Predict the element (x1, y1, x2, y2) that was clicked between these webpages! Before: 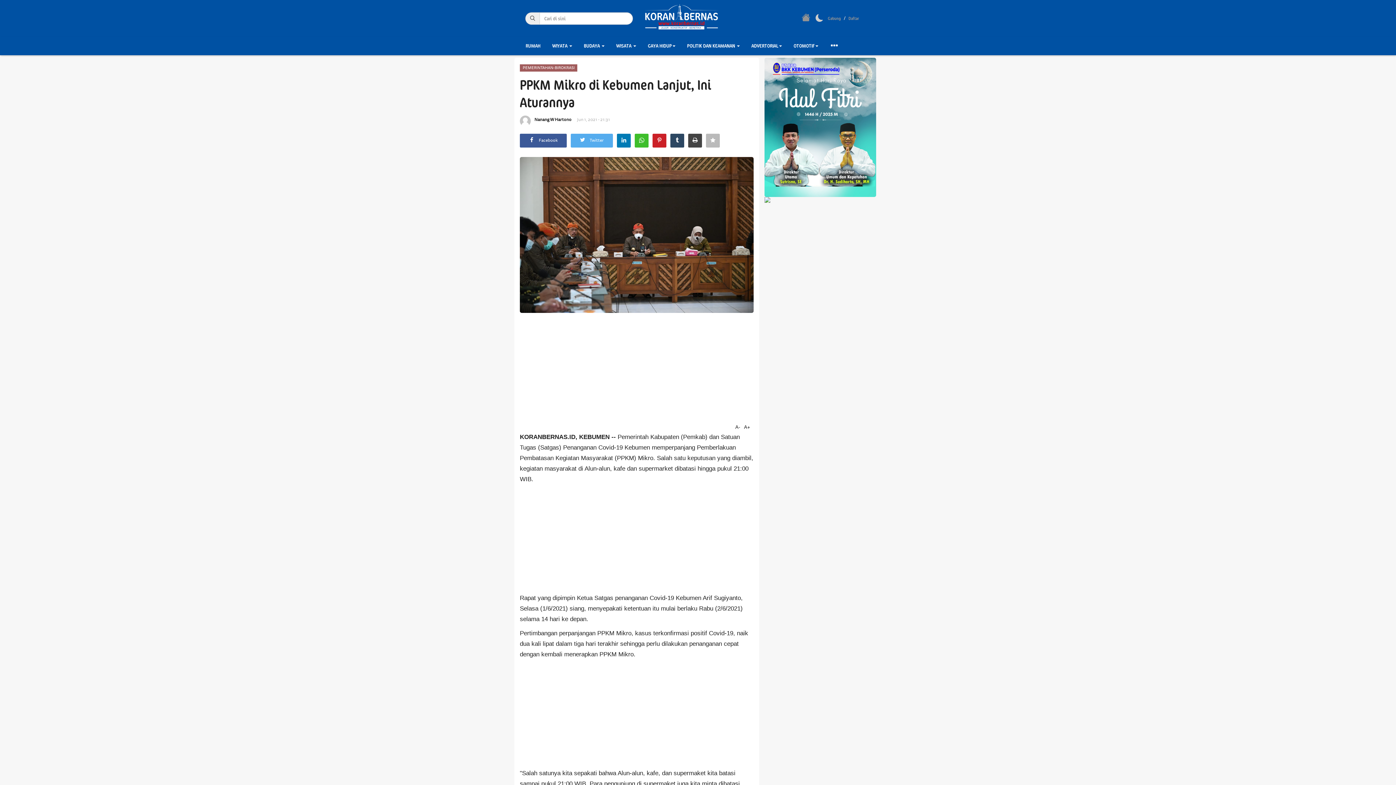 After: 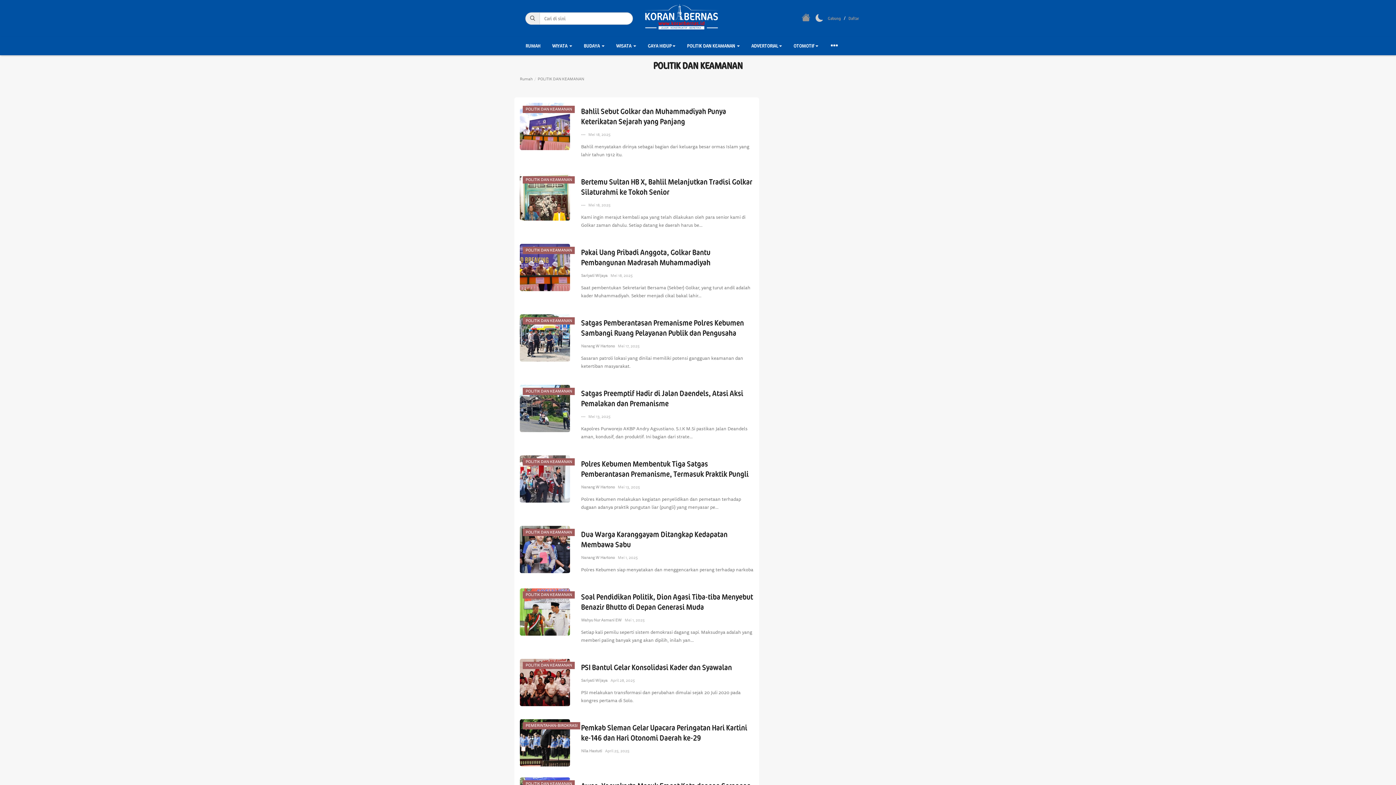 Action: bbox: (681, 37, 745, 55) label: POLITIK DAN KEAMANAN 